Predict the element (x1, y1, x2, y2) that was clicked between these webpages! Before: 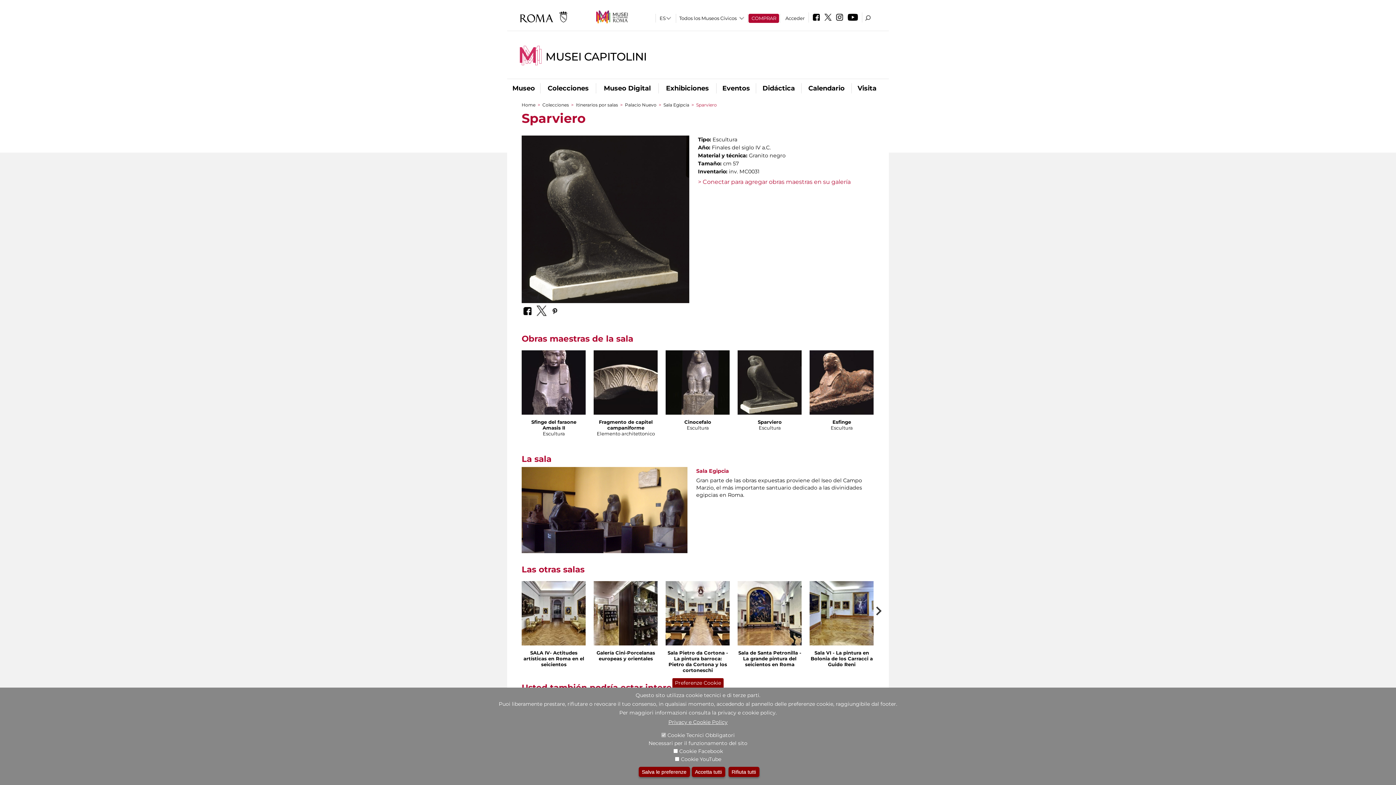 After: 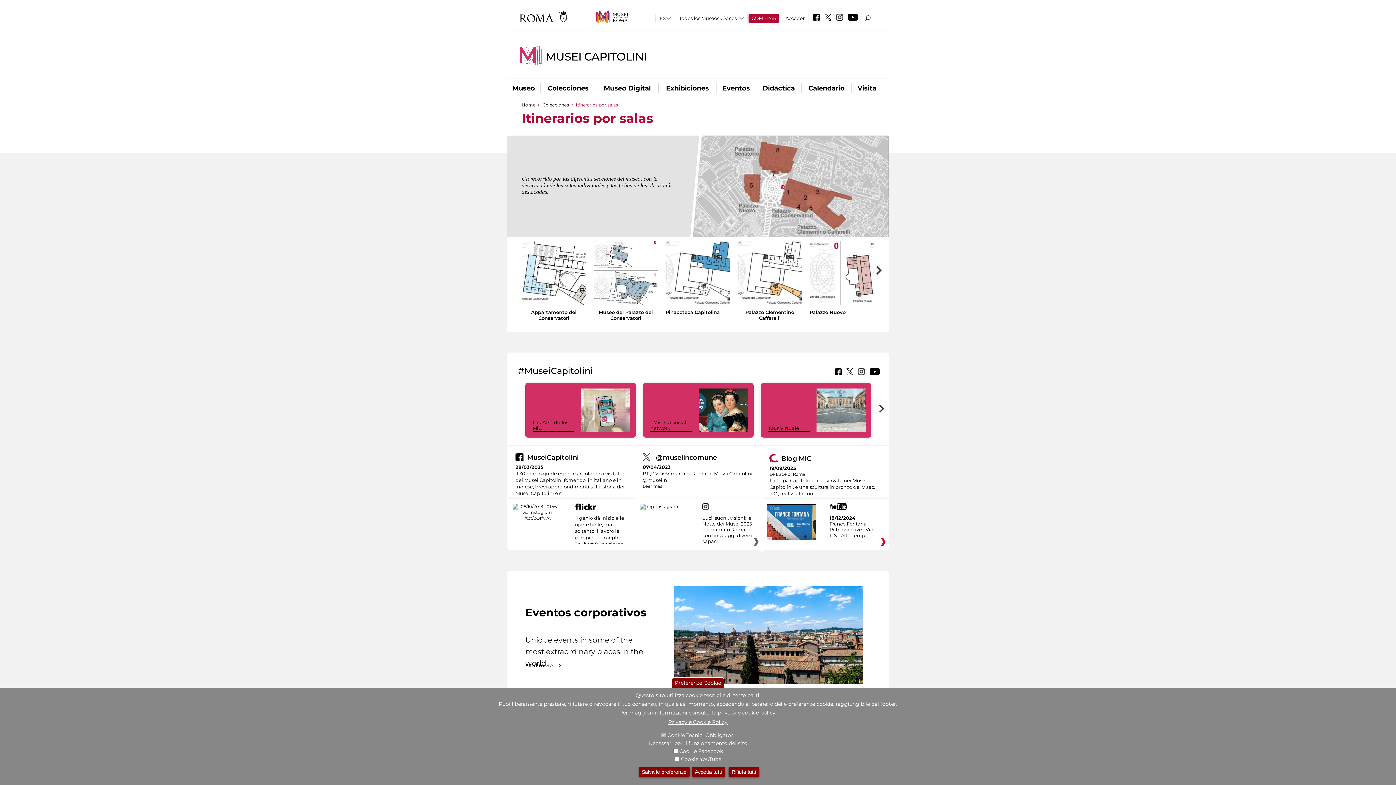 Action: bbox: (576, 102, 618, 107) label: Itinerarios por salas